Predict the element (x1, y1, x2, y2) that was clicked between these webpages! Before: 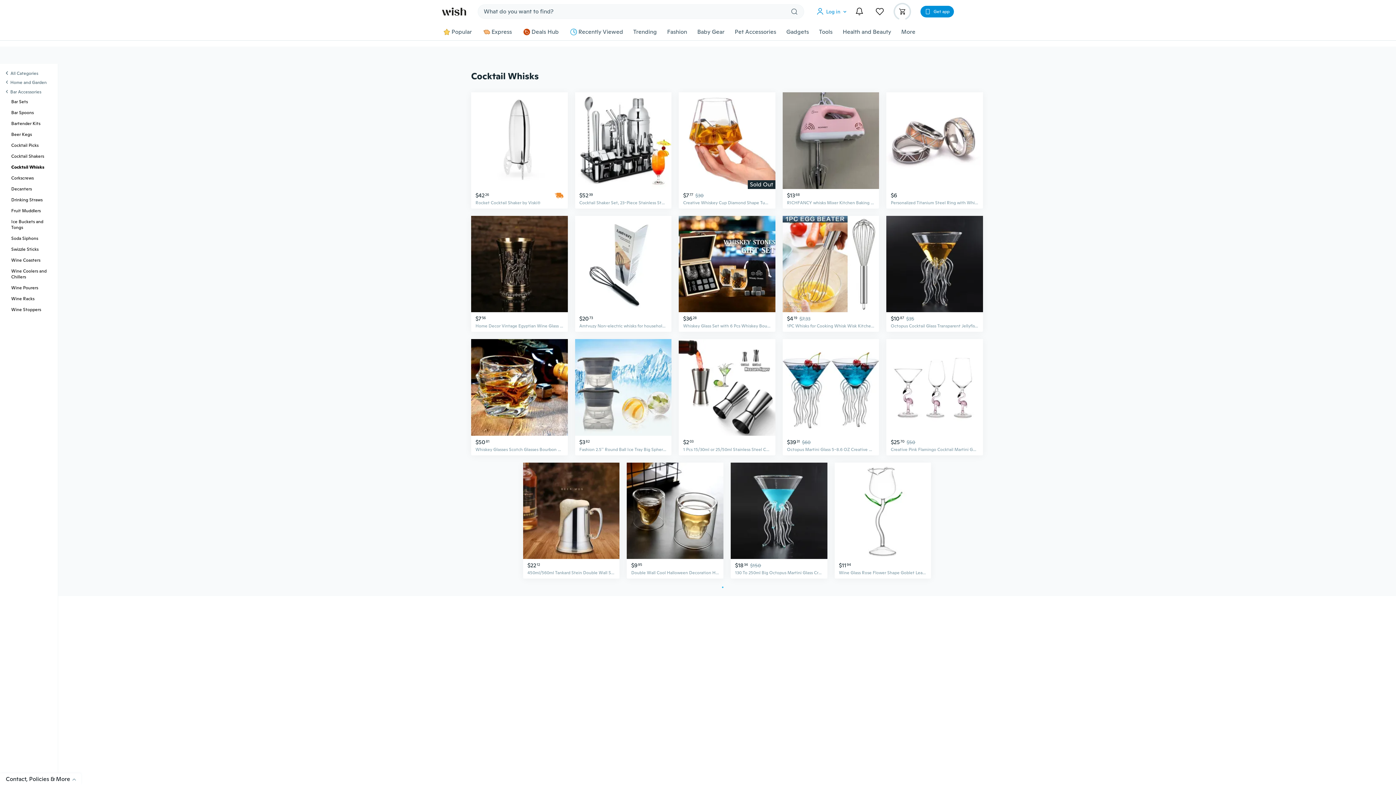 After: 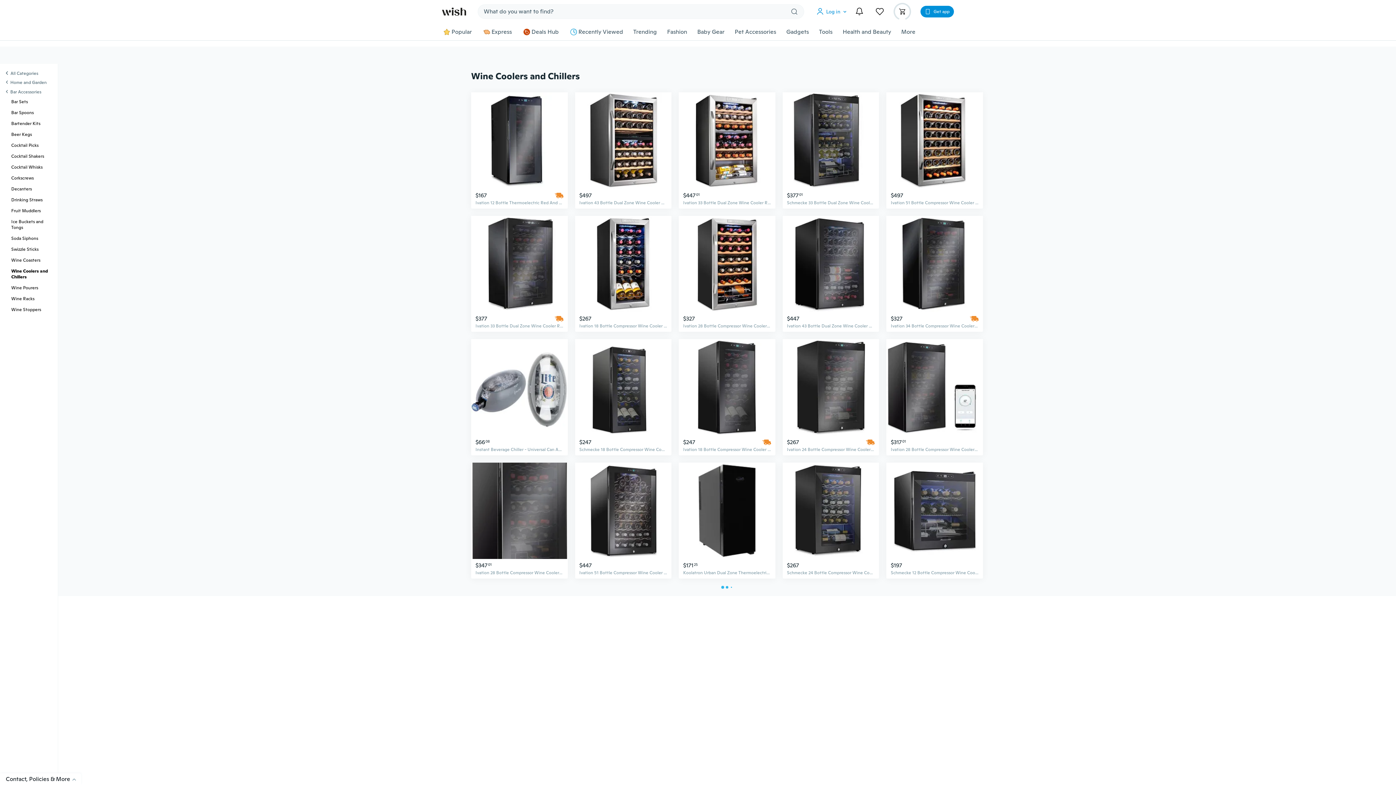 Action: label: Wine Coolers and Chillers bbox: (11, 268, 48, 280)